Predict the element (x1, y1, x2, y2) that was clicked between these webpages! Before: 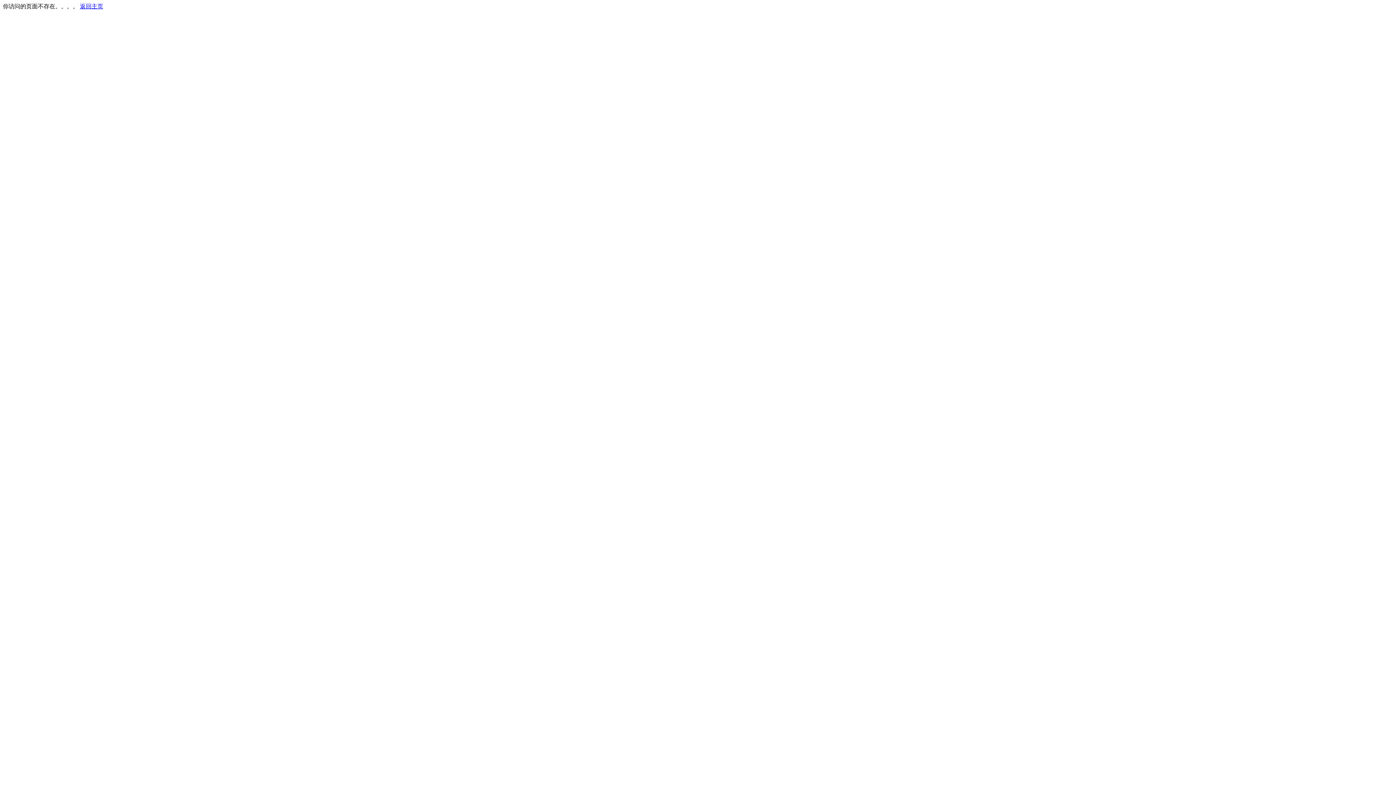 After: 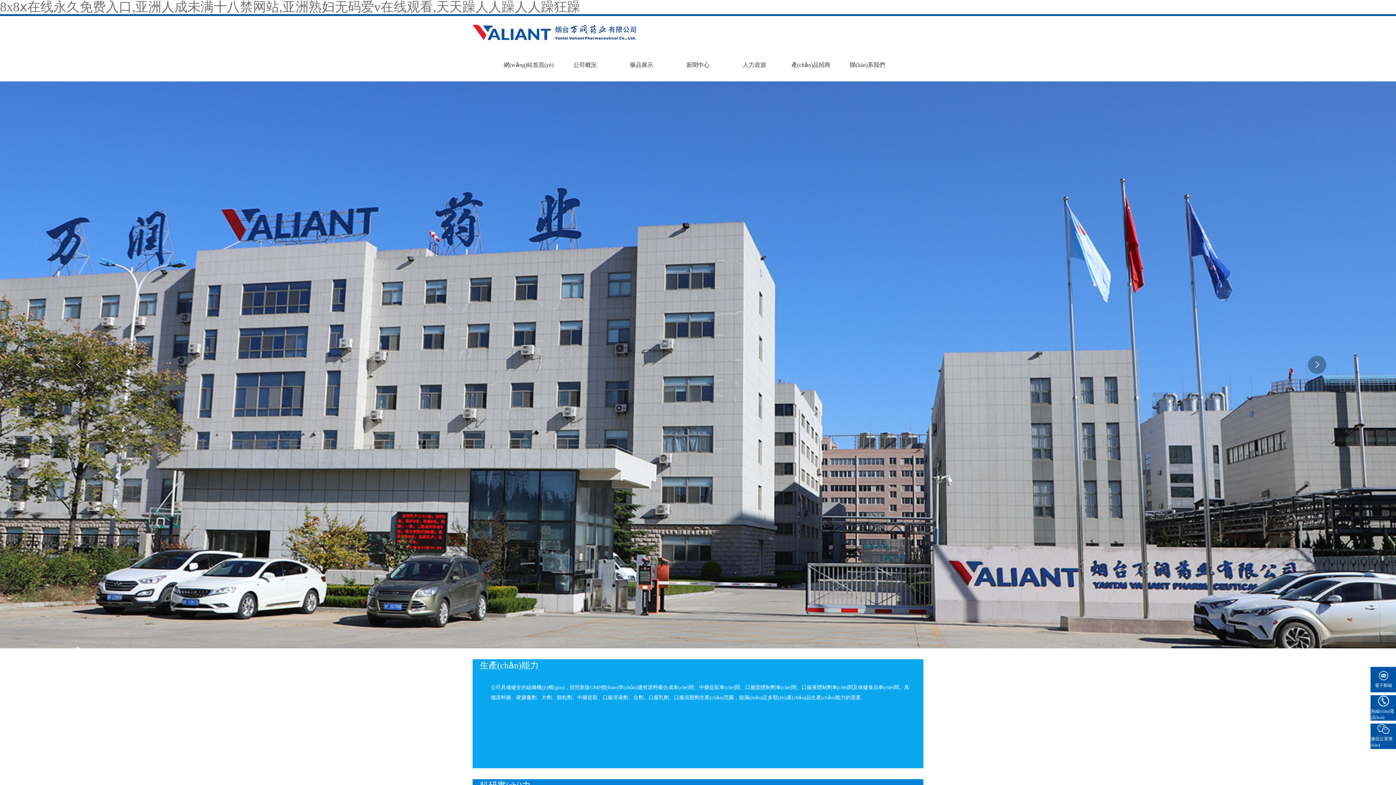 Action: label: 返回主页 bbox: (80, 3, 103, 9)